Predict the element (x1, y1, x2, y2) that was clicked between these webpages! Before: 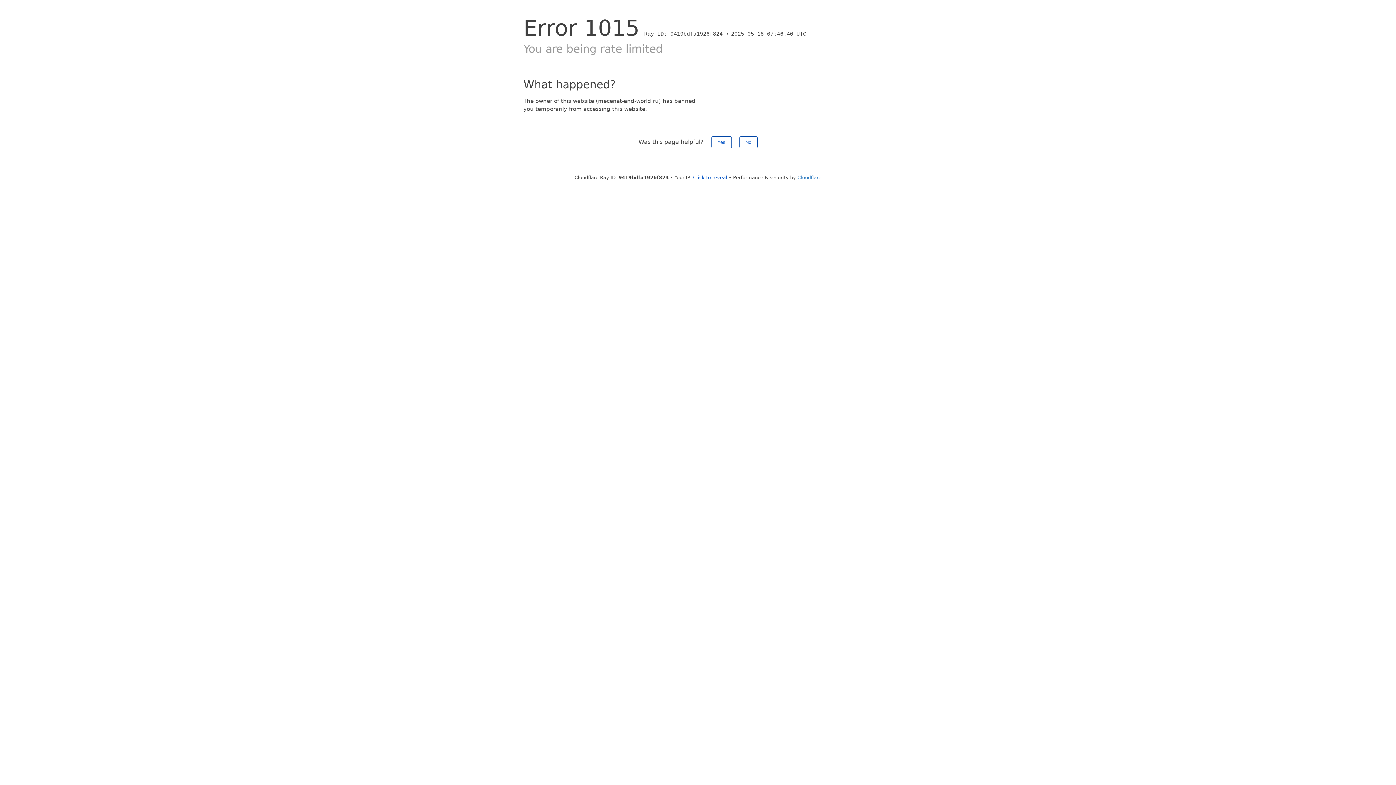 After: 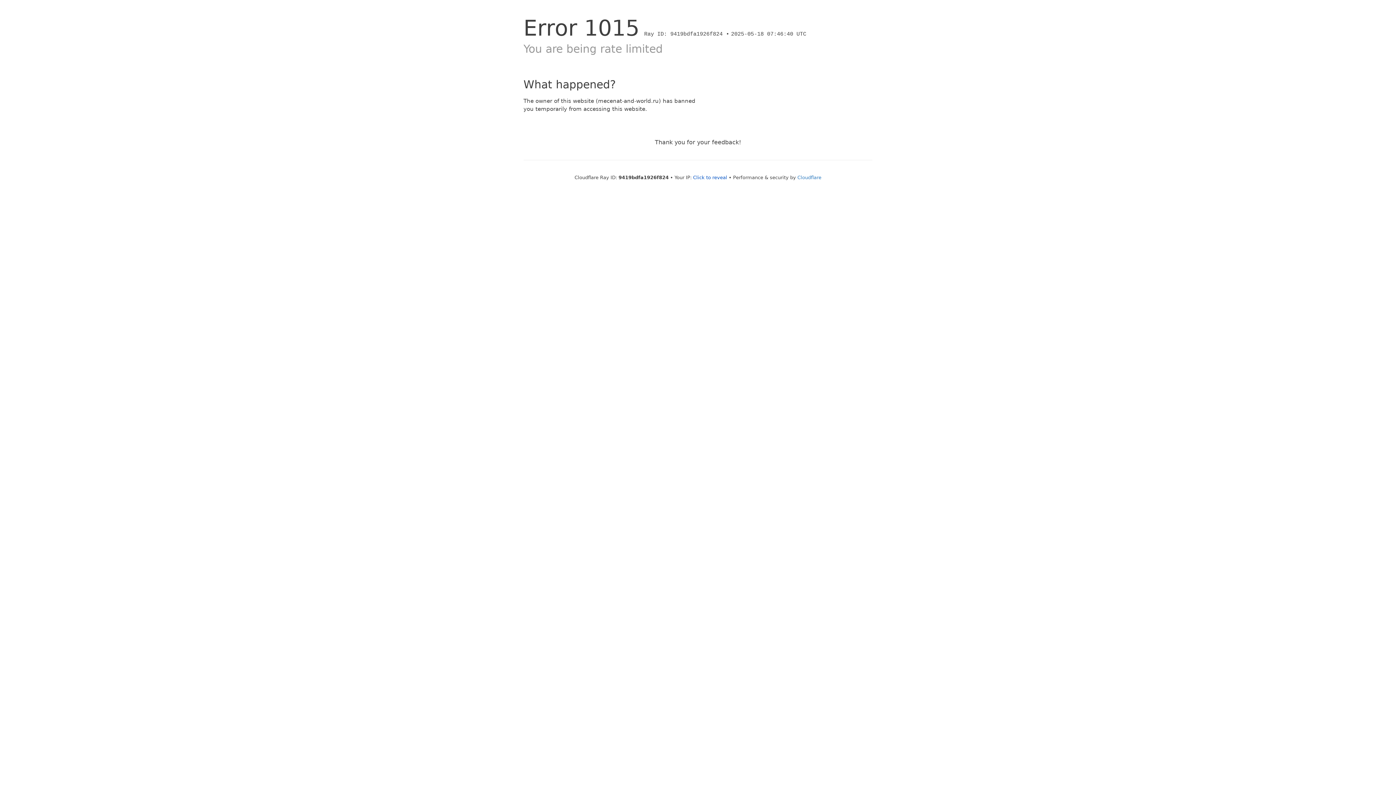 Action: bbox: (711, 136, 731, 148) label: Yes